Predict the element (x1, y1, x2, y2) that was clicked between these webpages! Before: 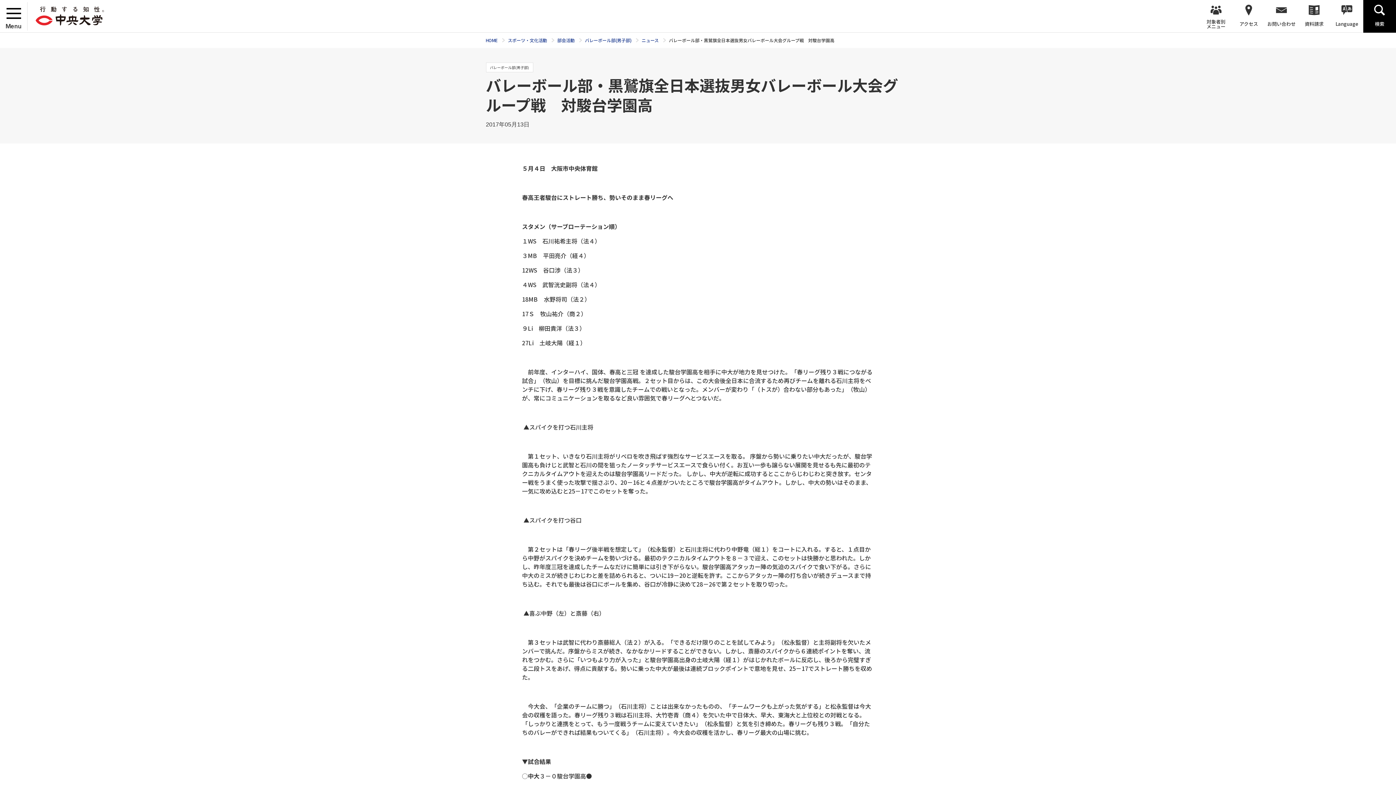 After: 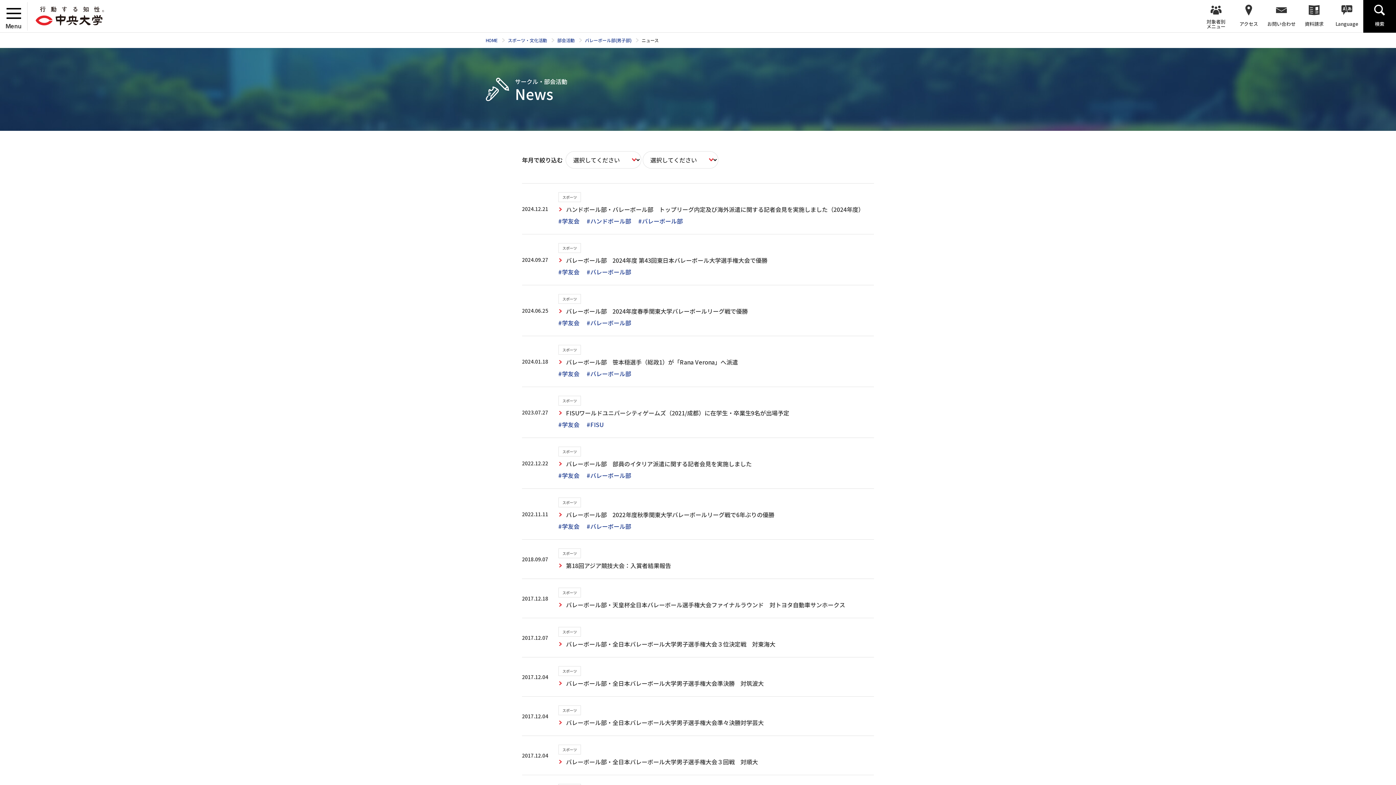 Action: bbox: (641, 37, 658, 43) label: ニュース